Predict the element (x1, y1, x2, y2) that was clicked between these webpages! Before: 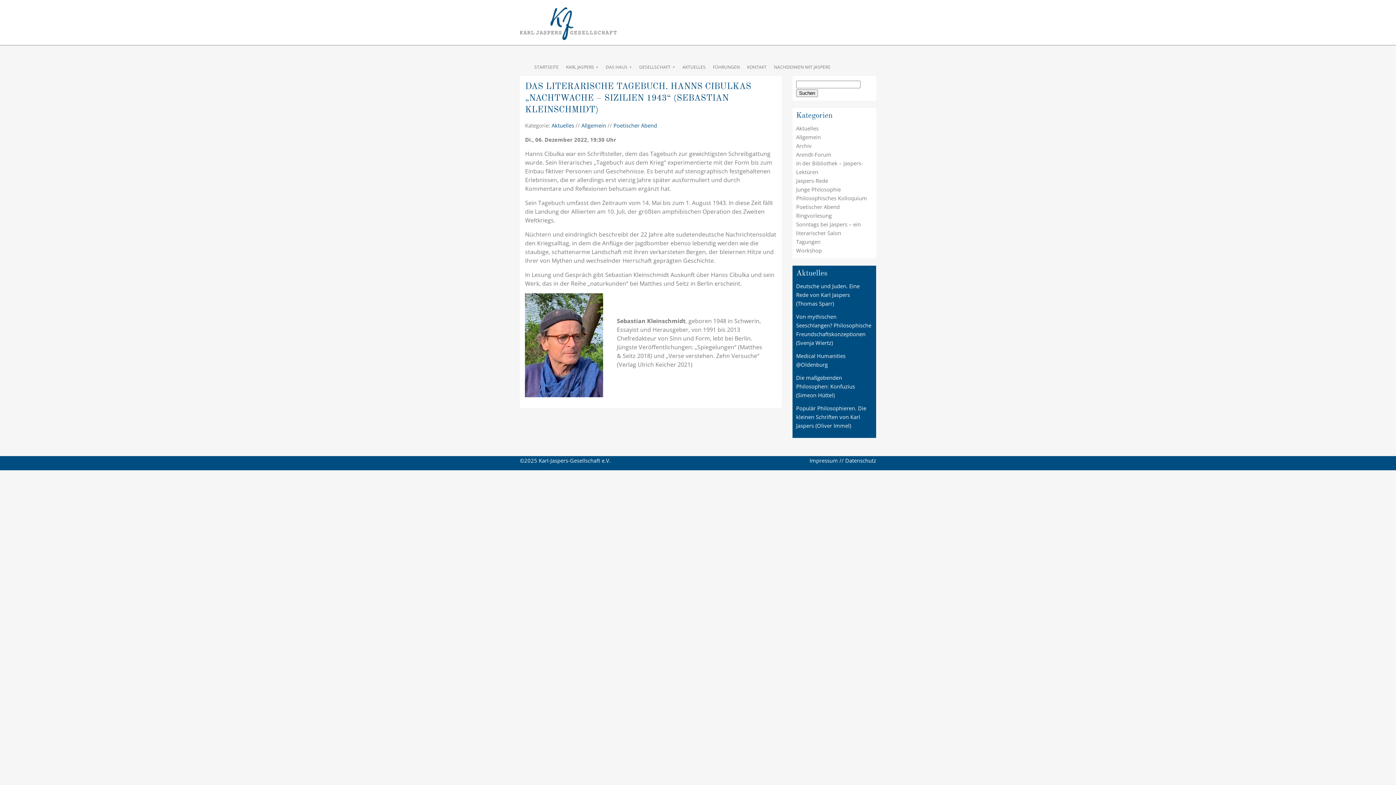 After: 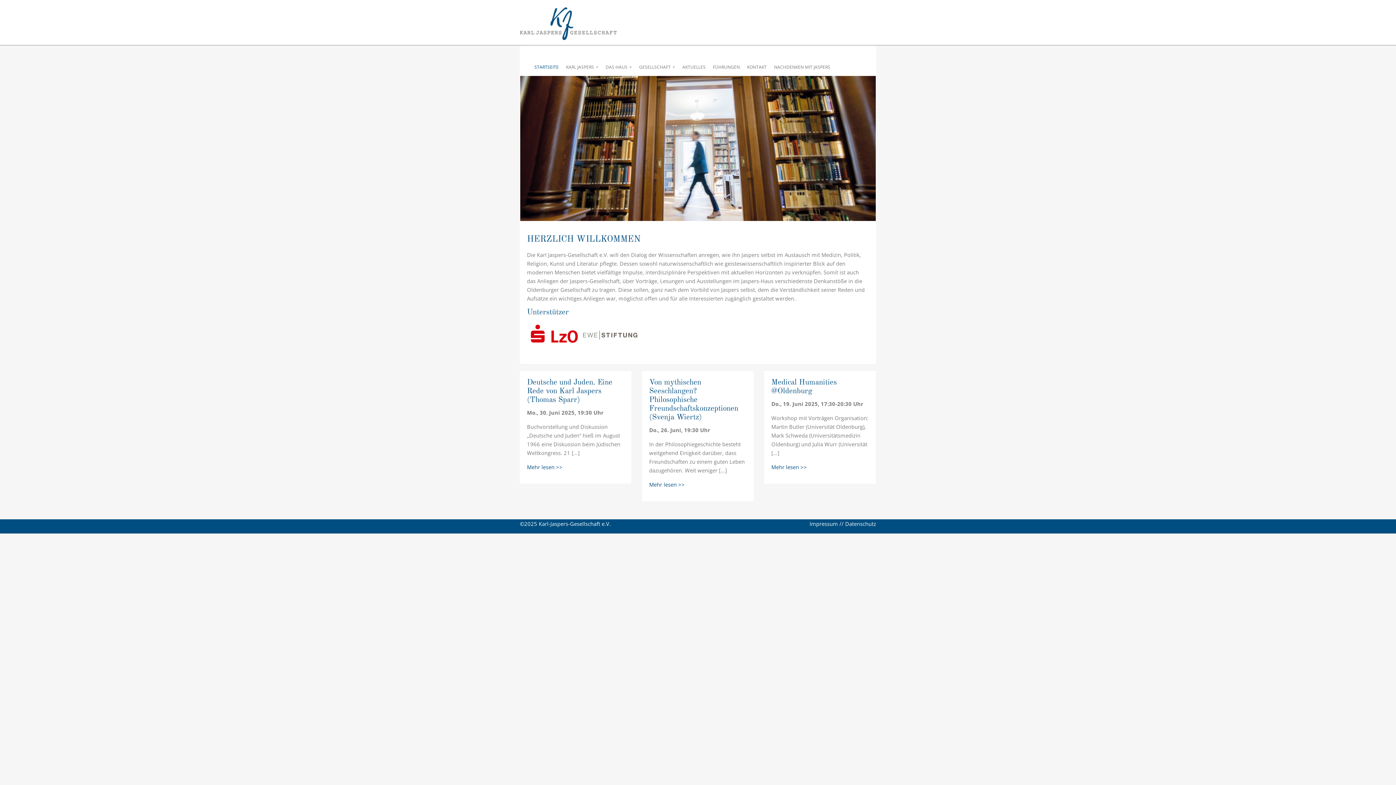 Action: bbox: (520, 34, 616, 41)